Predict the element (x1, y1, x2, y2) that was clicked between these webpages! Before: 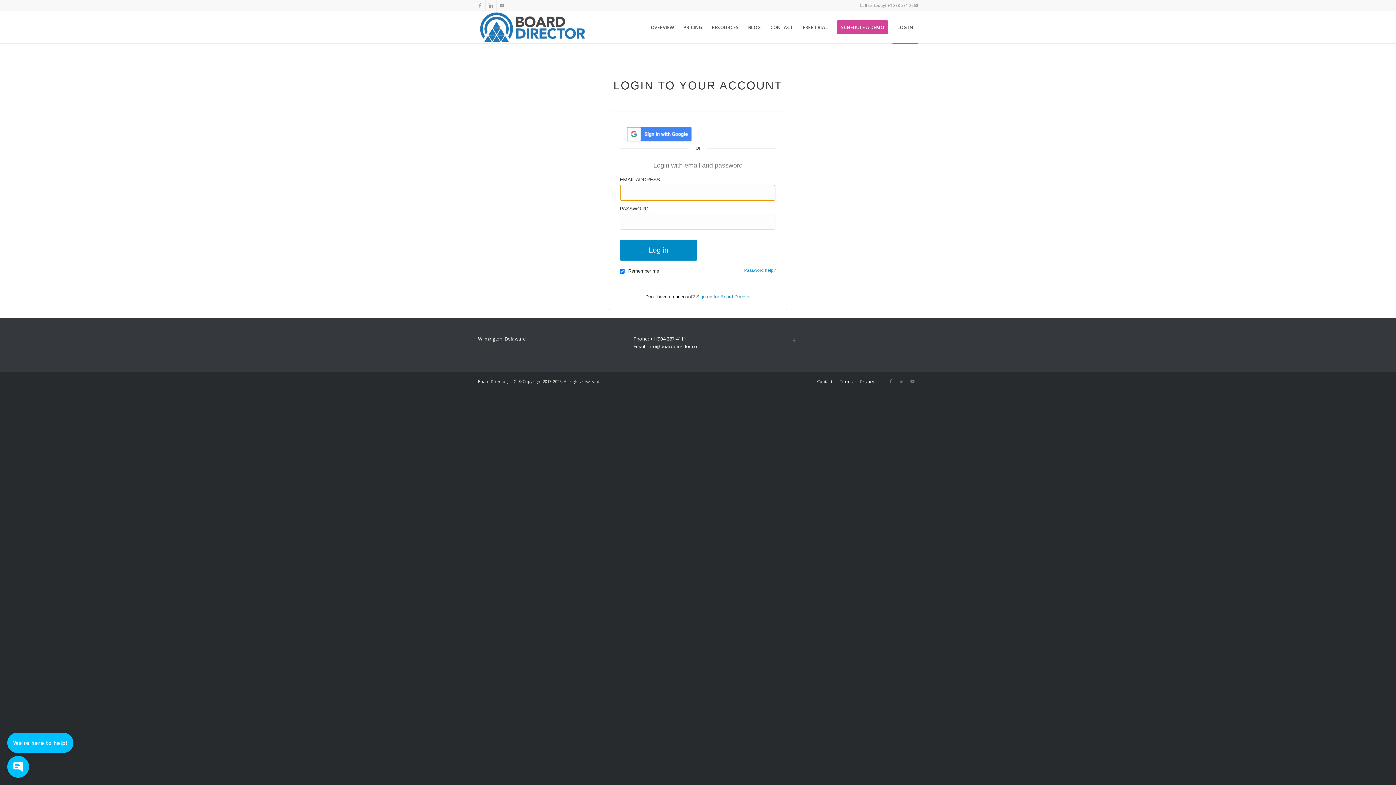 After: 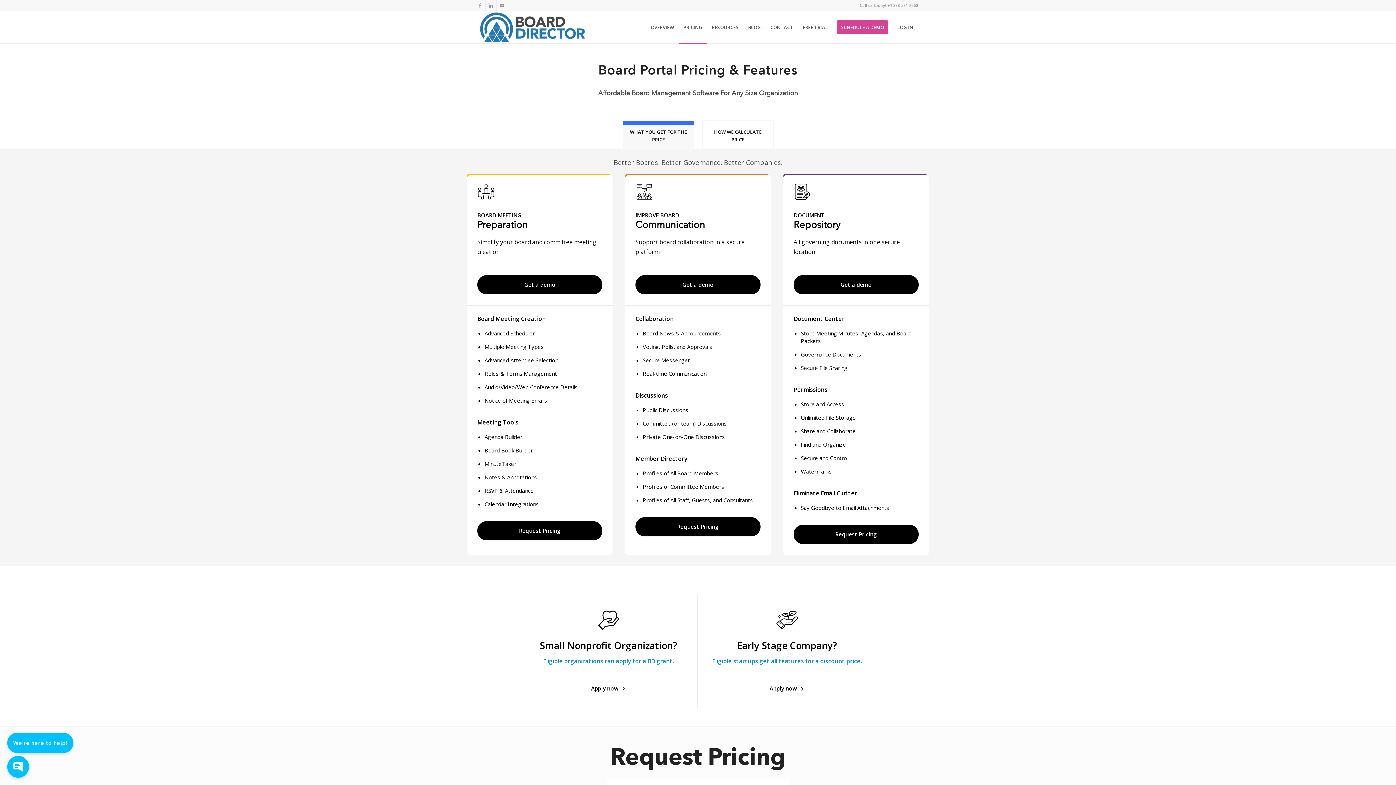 Action: bbox: (678, 11, 707, 43) label: PRICING